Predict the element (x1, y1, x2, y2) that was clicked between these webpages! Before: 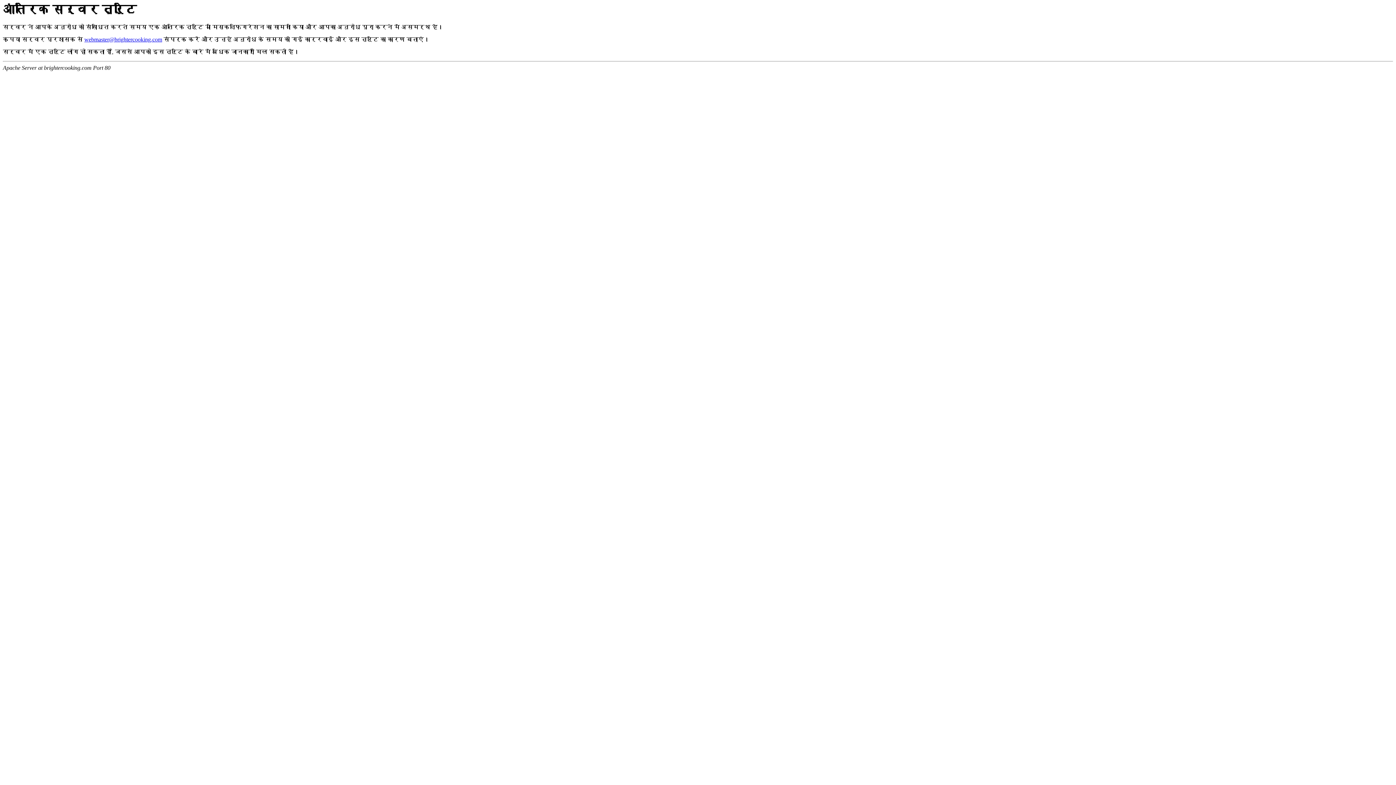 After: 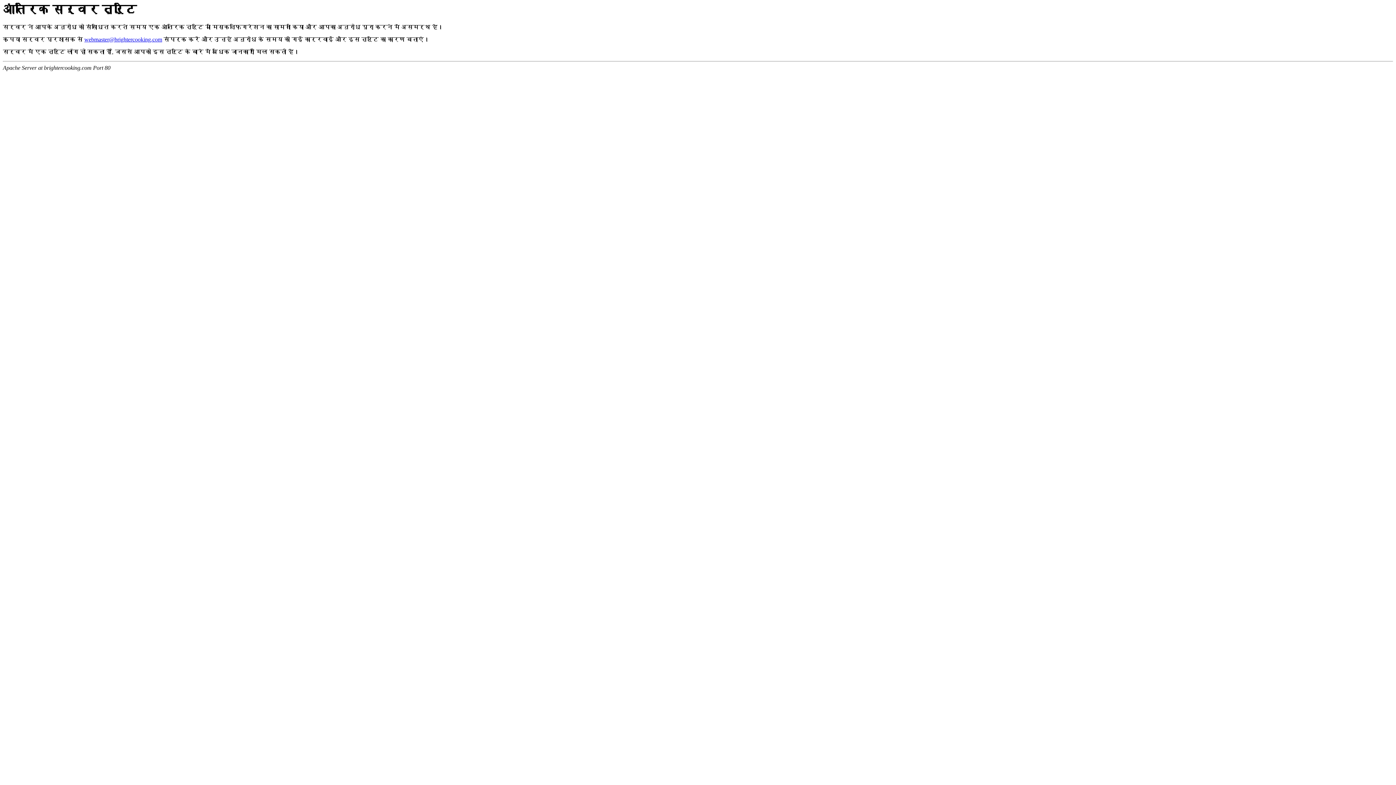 Action: label: webmaster@brightercooking.com bbox: (84, 36, 162, 42)